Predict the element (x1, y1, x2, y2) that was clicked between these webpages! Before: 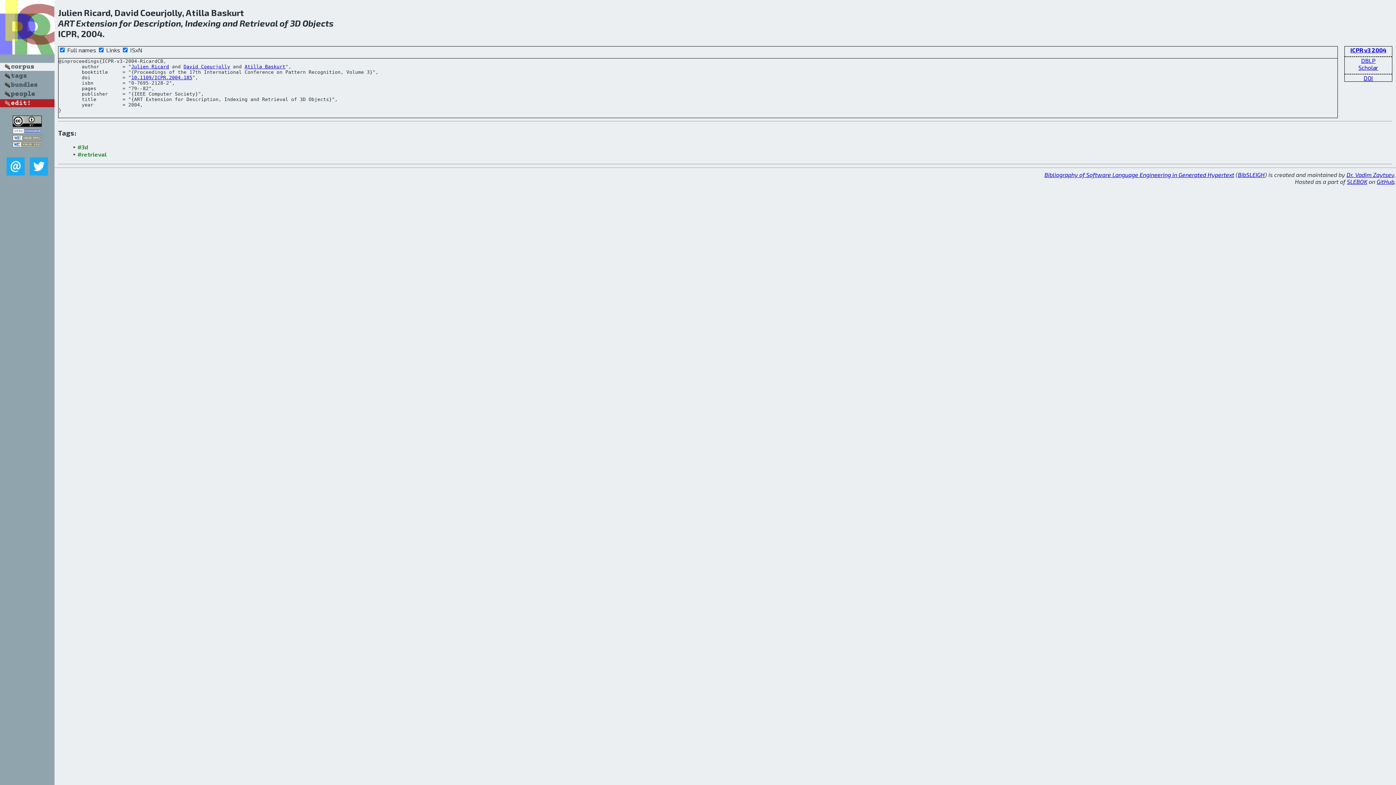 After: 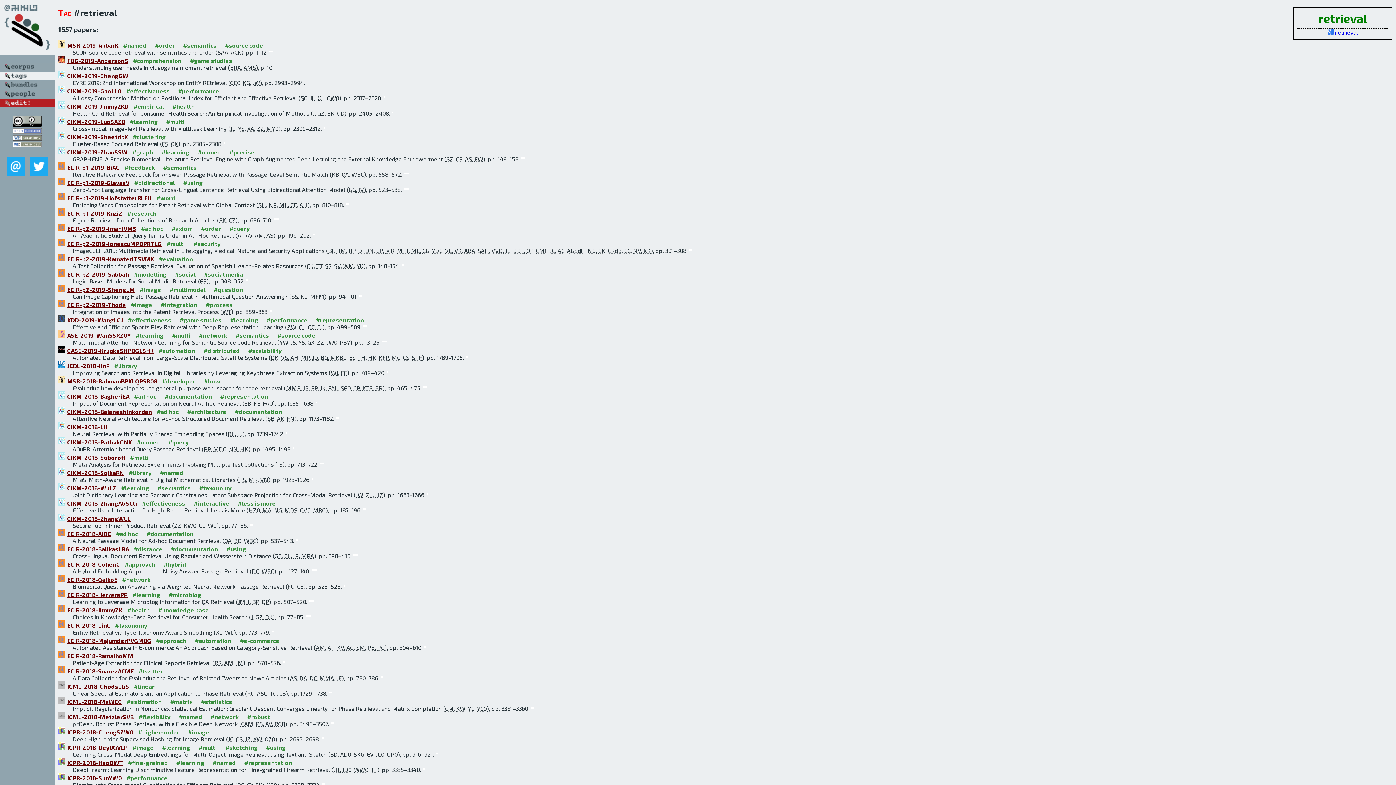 Action: bbox: (77, 151, 106, 157) label: #retrieval